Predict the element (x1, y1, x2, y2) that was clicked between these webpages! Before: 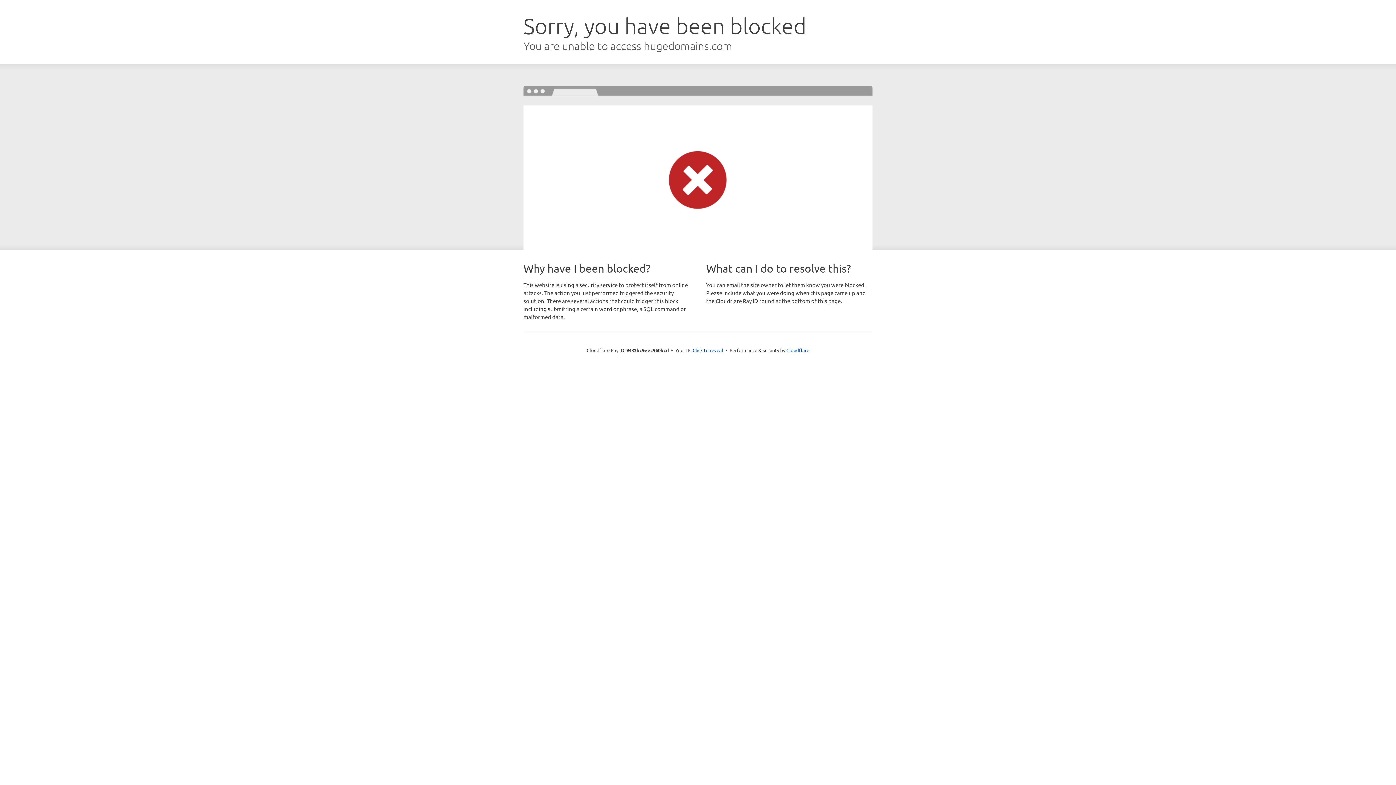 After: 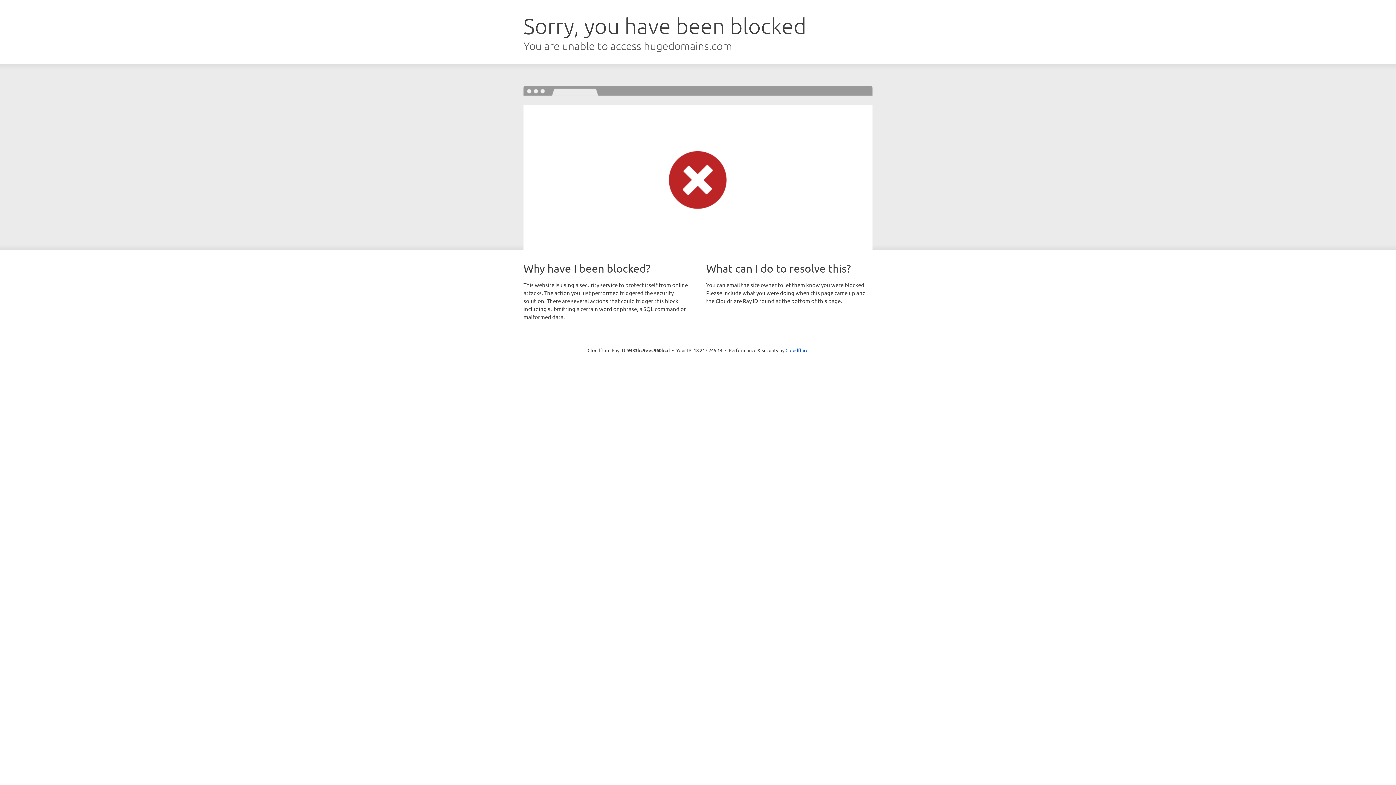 Action: bbox: (692, 346, 723, 353) label: Click to reveal